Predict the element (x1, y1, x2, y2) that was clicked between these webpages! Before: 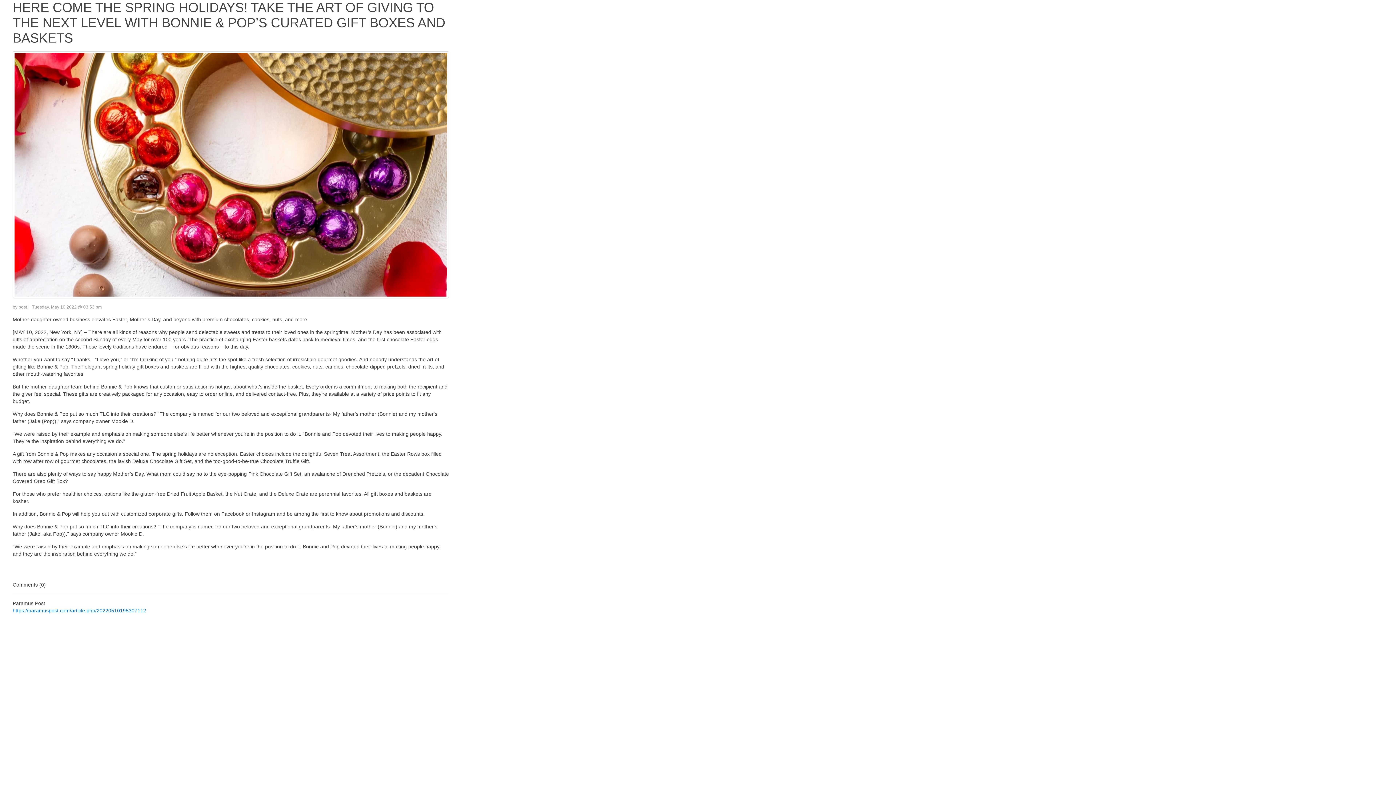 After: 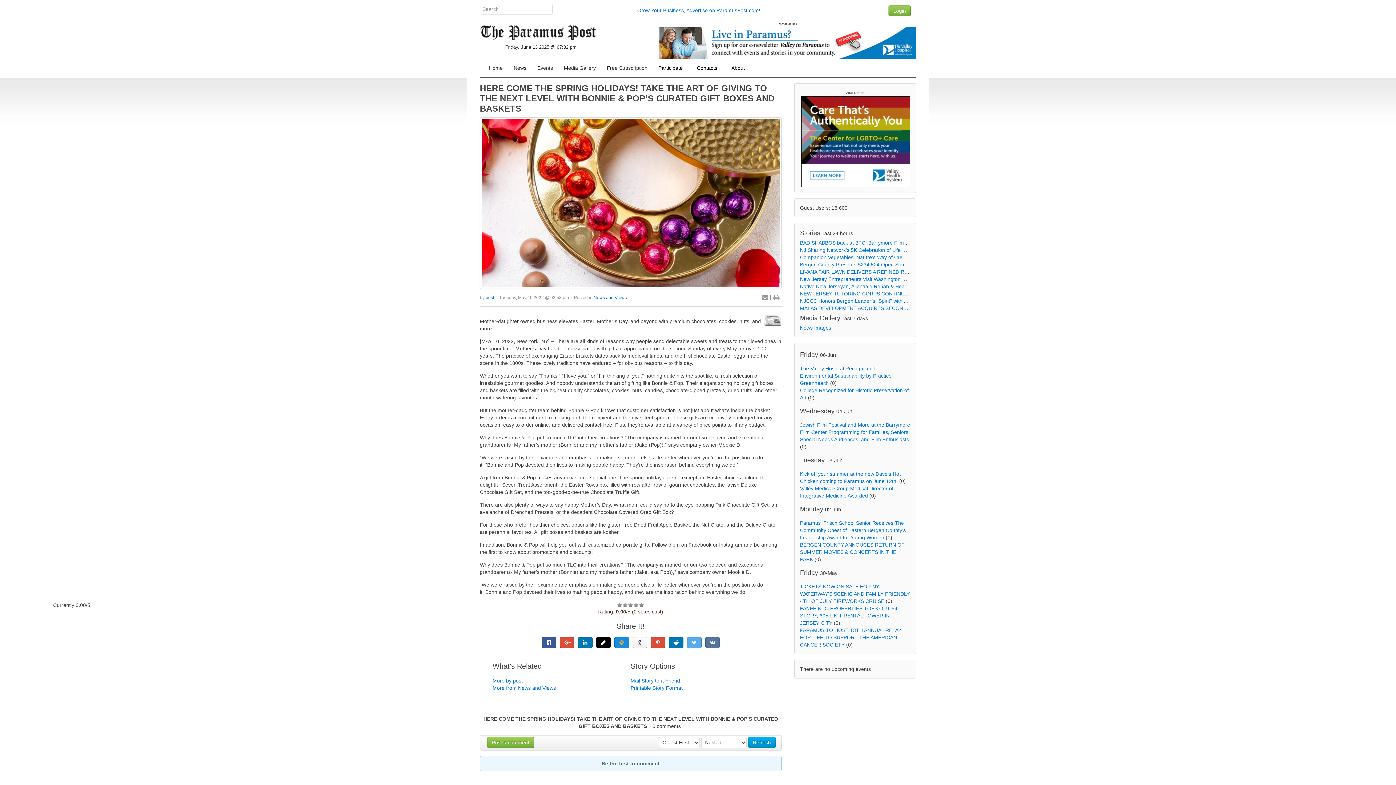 Action: label: https://paramuspost.com/article.php/20220510195307112 bbox: (12, 607, 146, 613)